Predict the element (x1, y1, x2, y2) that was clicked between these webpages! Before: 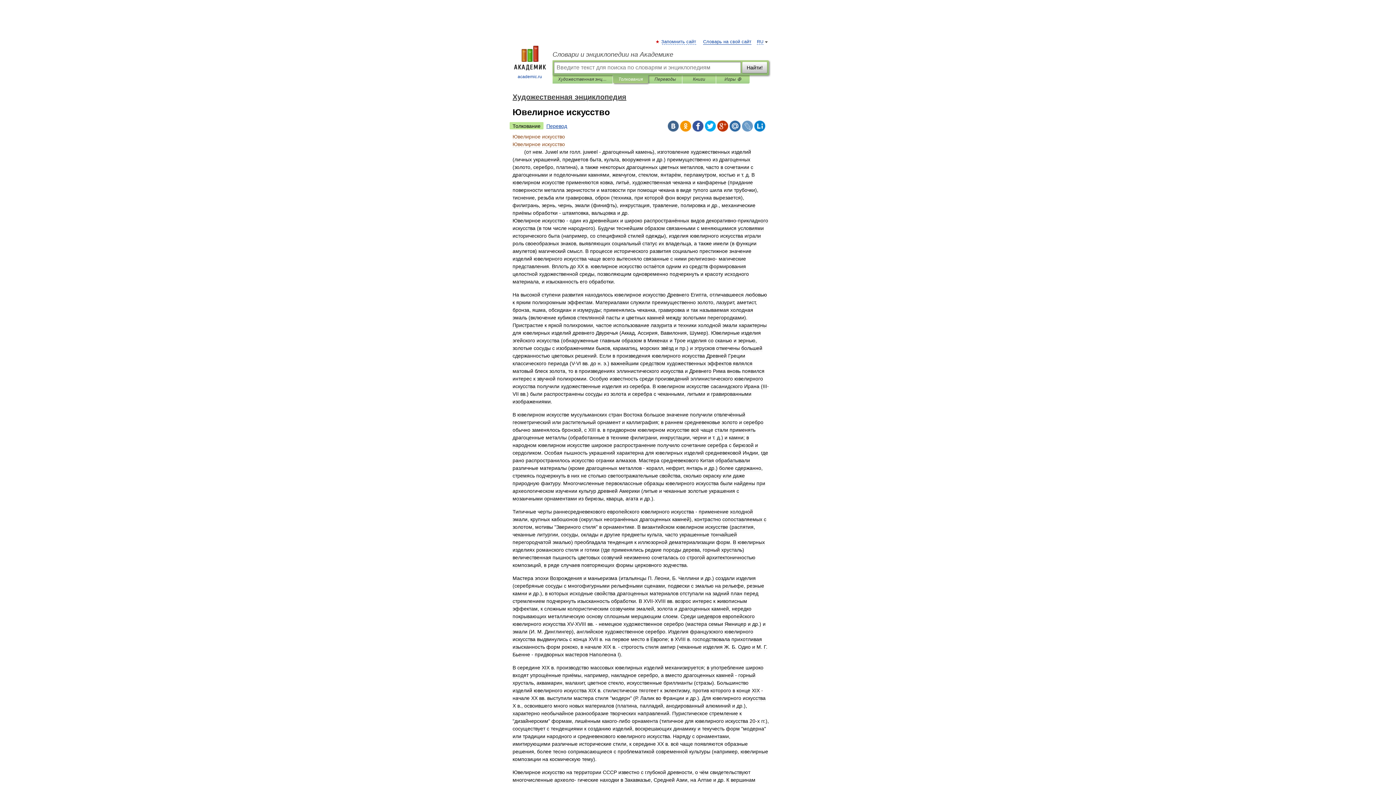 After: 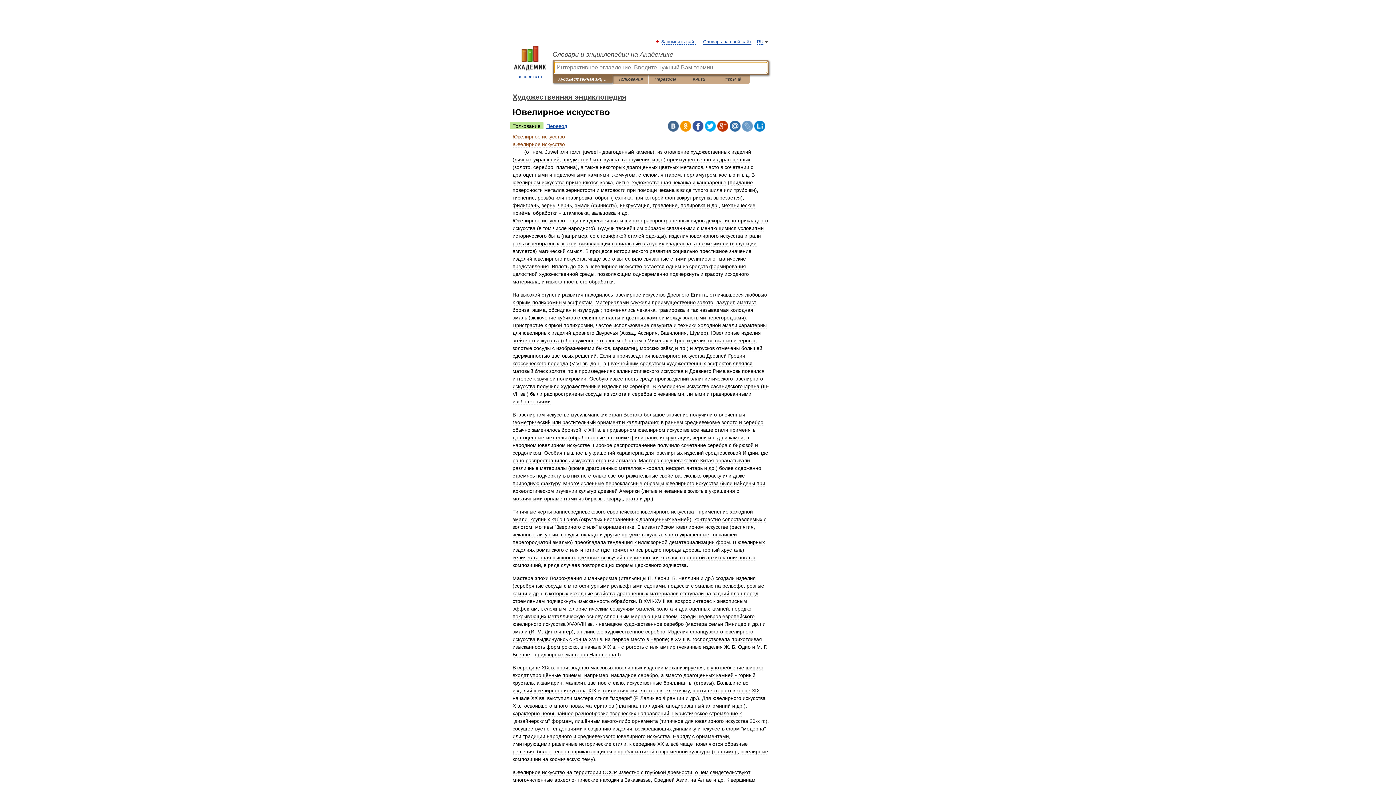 Action: label: Художественная энциклопедия bbox: (558, 75, 607, 83)